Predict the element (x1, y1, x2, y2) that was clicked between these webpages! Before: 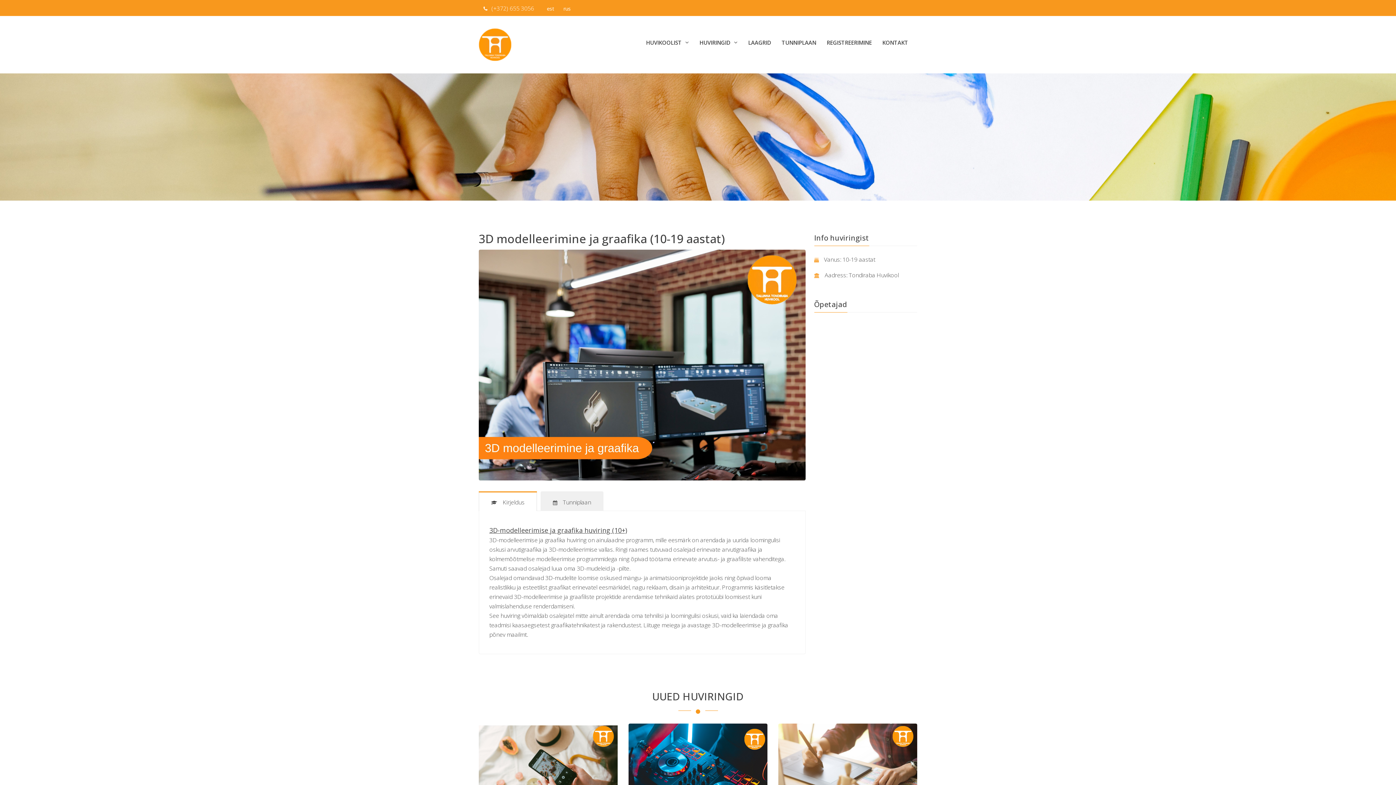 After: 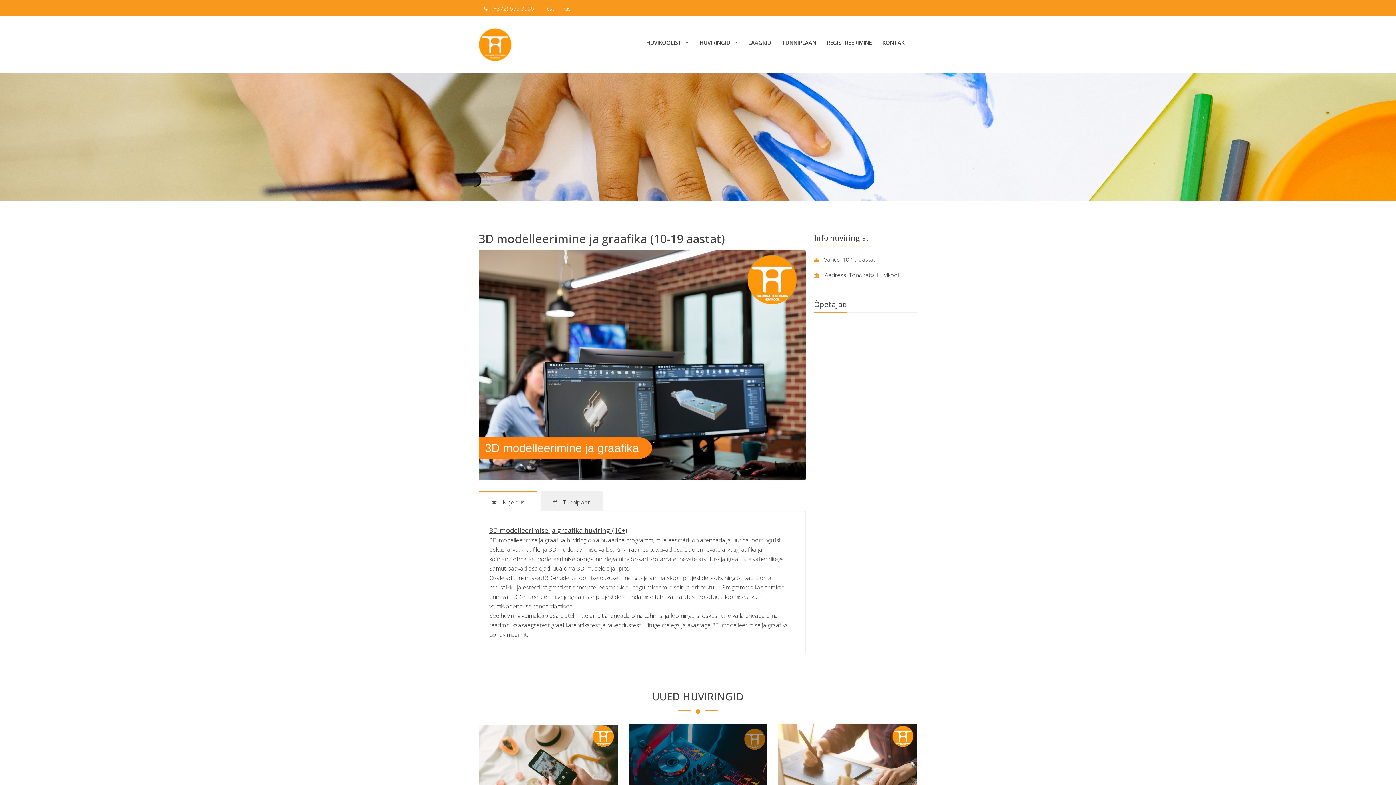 Action: bbox: (628, 724, 767, 822)